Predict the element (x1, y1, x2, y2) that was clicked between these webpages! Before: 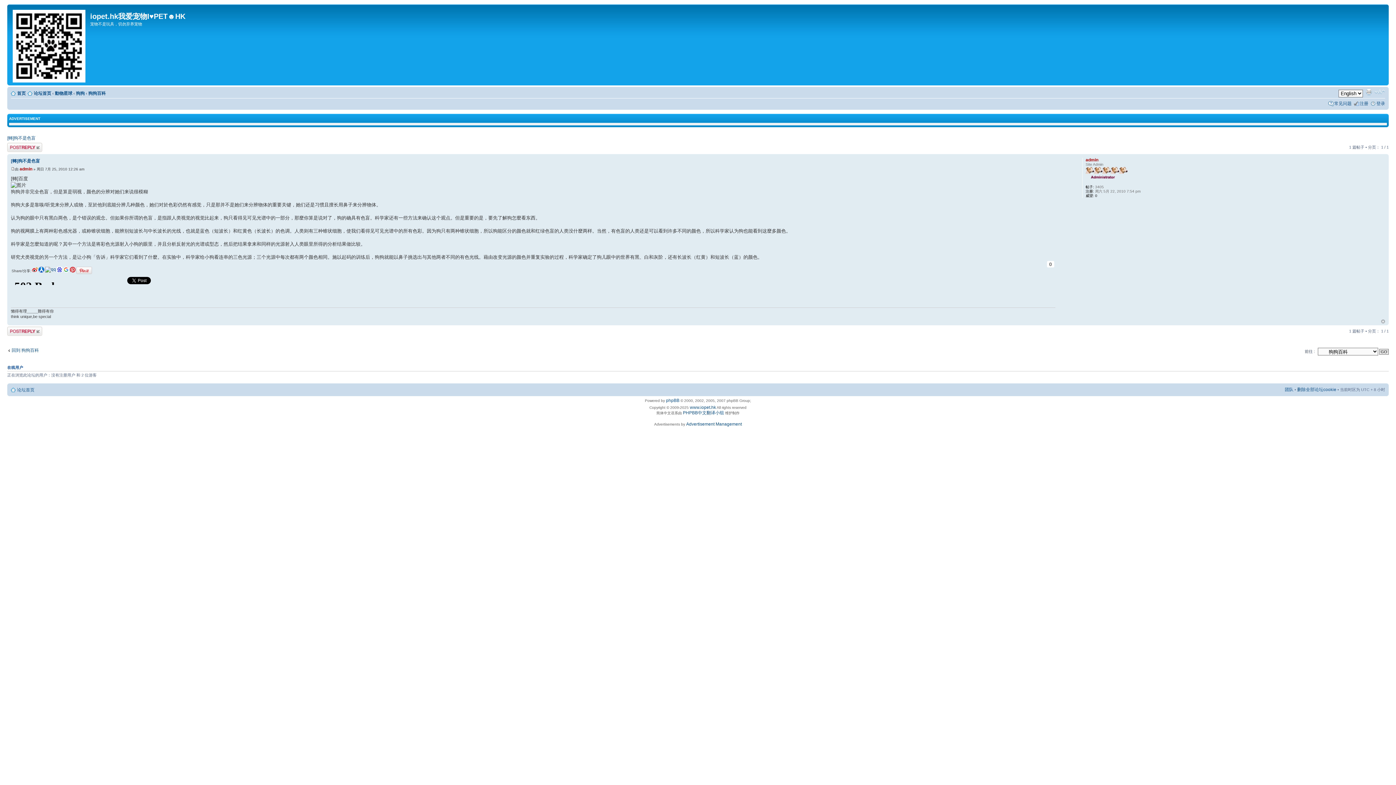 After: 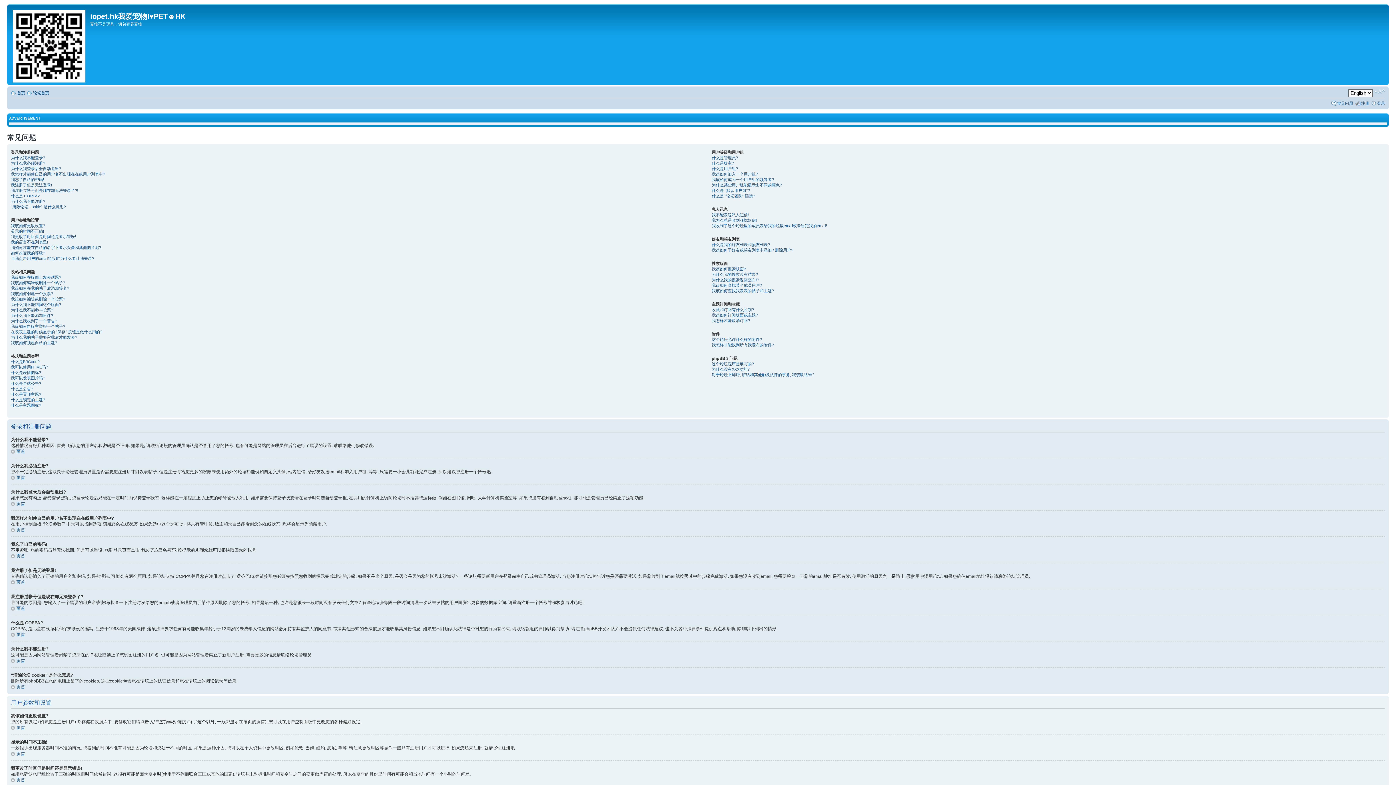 Action: label: 常见问题 bbox: (1334, 101, 1352, 106)